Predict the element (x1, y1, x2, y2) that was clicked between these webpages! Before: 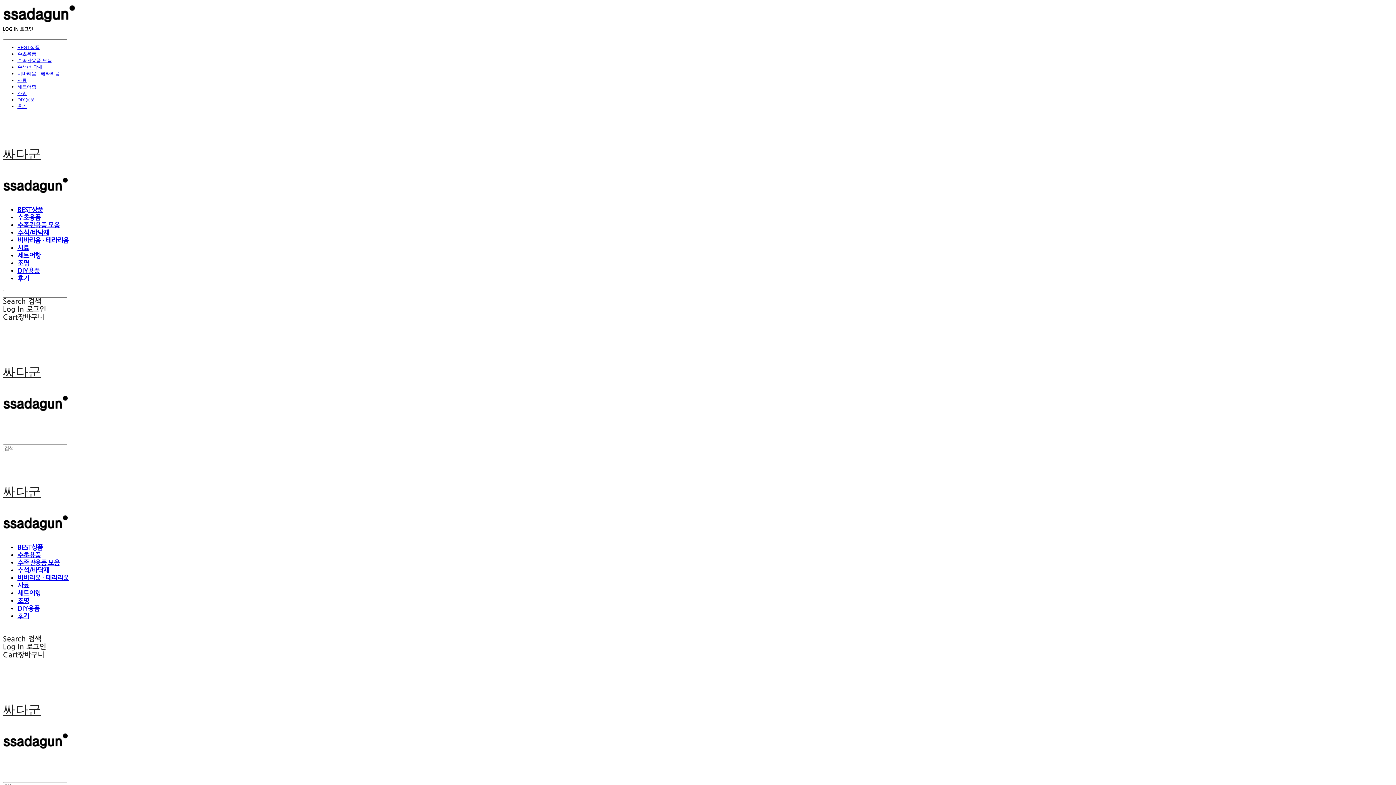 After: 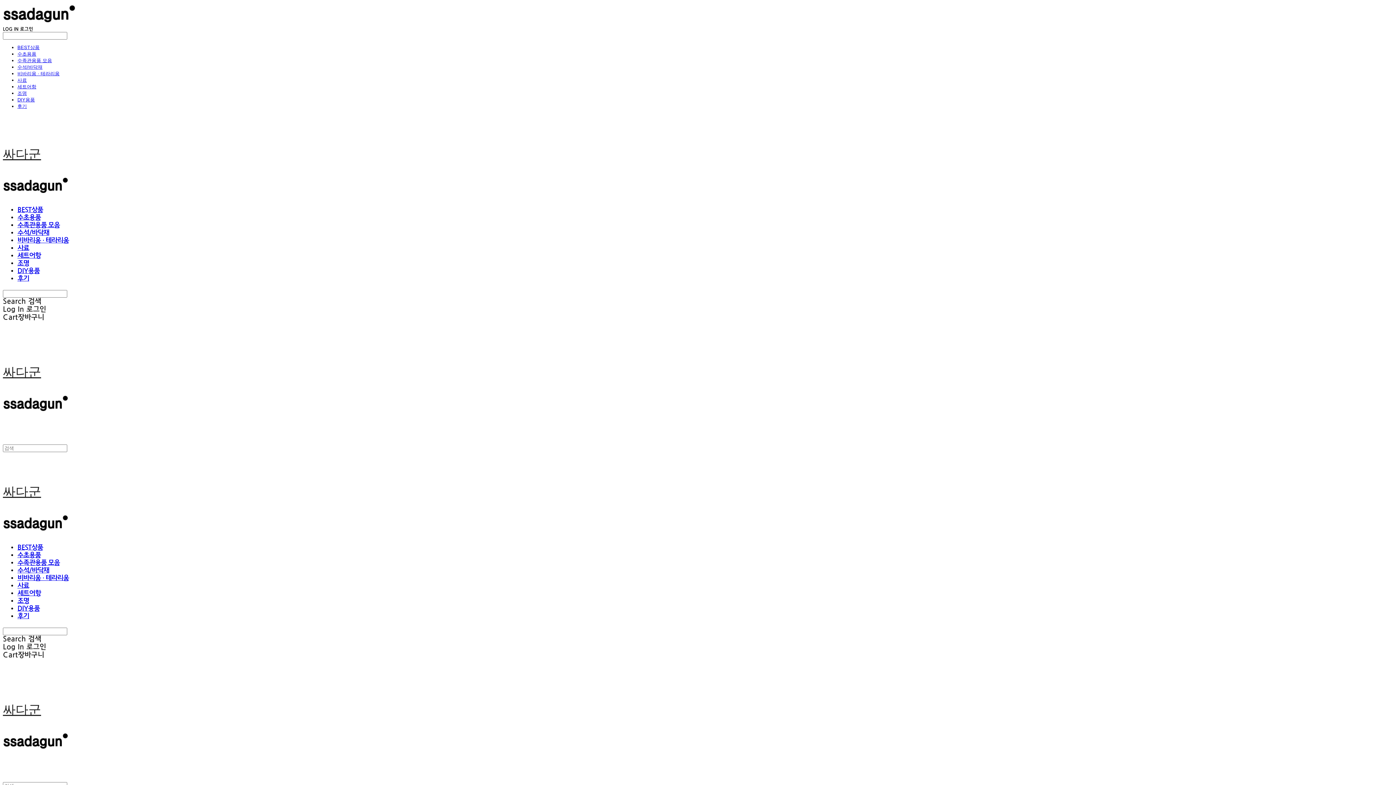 Action: bbox: (17, 103, 26, 109) label: 후기